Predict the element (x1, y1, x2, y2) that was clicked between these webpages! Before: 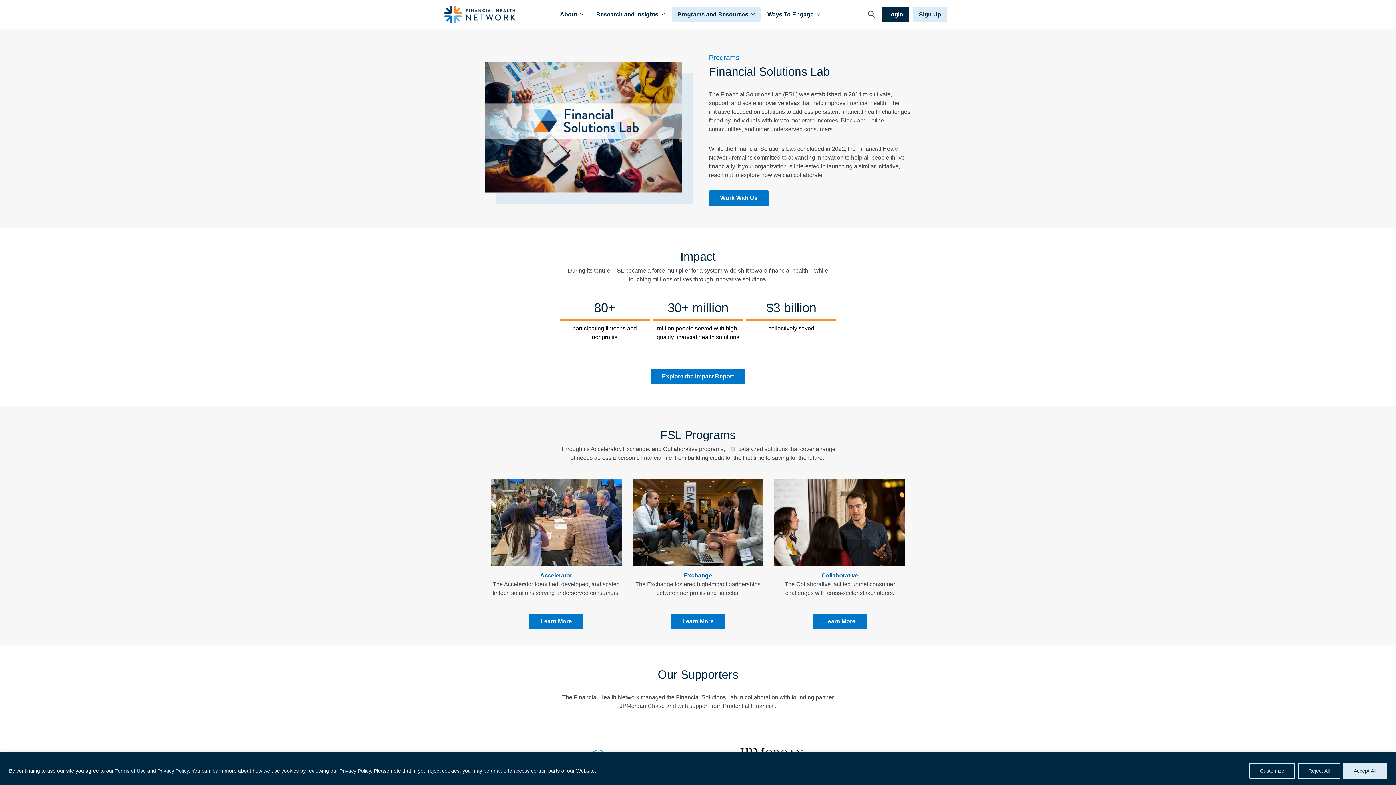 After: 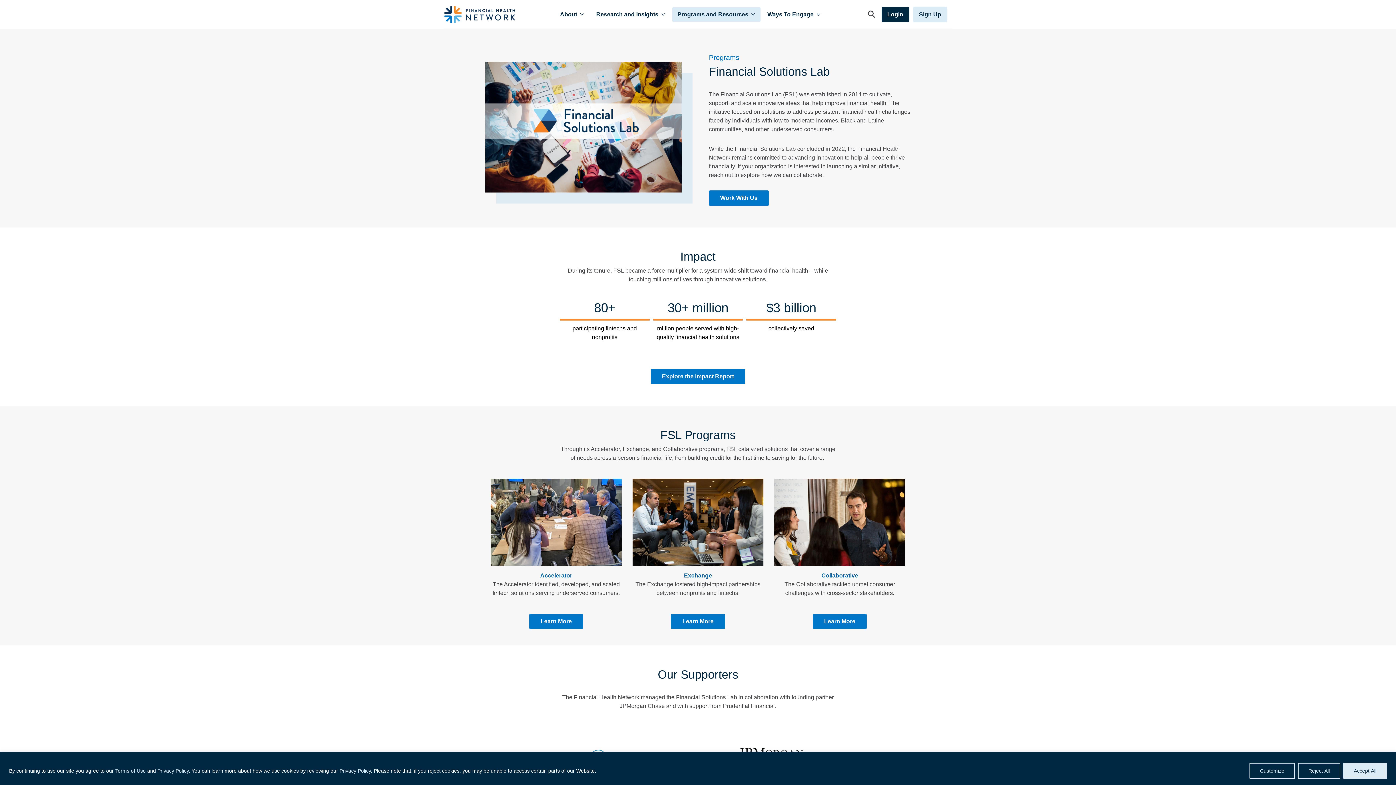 Action: bbox: (157, 768, 188, 774) label: Privacy Policy